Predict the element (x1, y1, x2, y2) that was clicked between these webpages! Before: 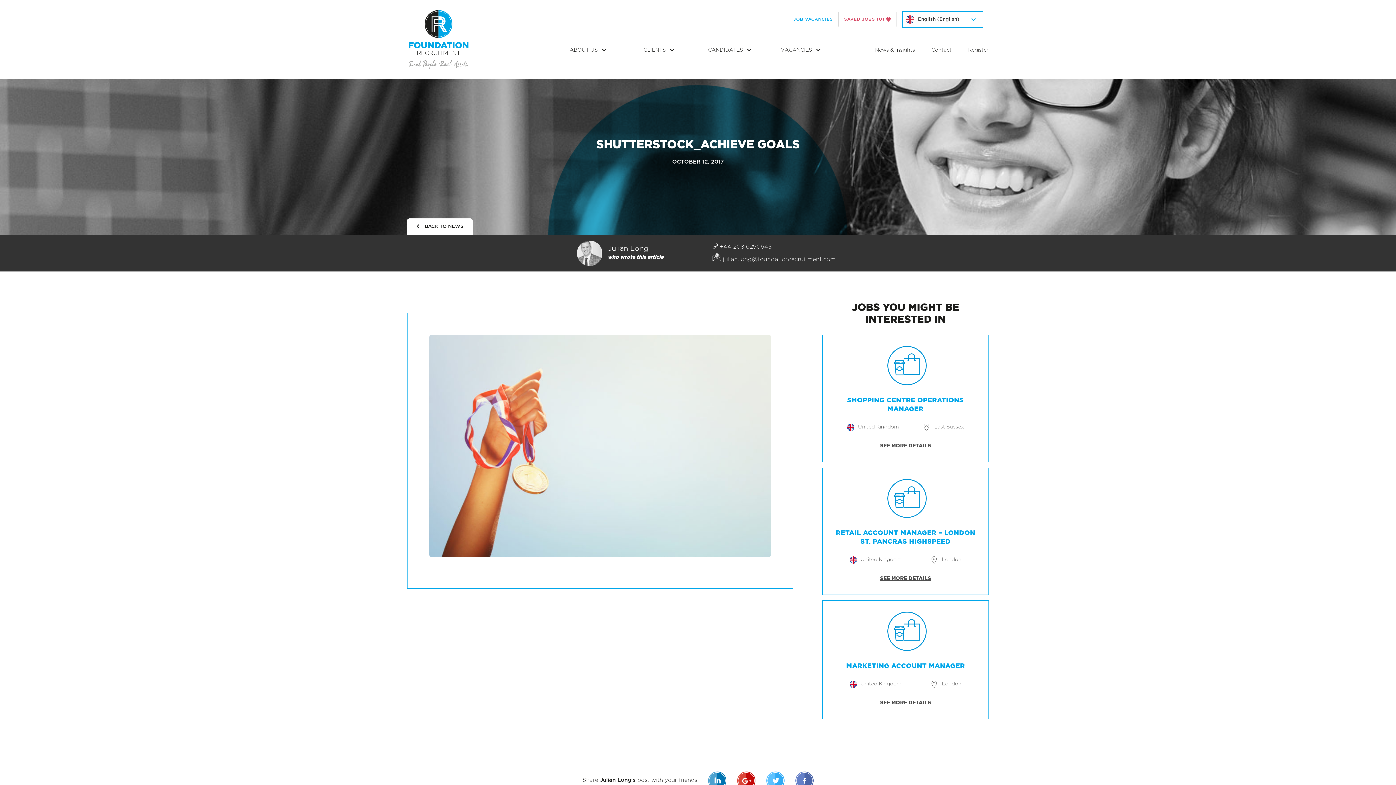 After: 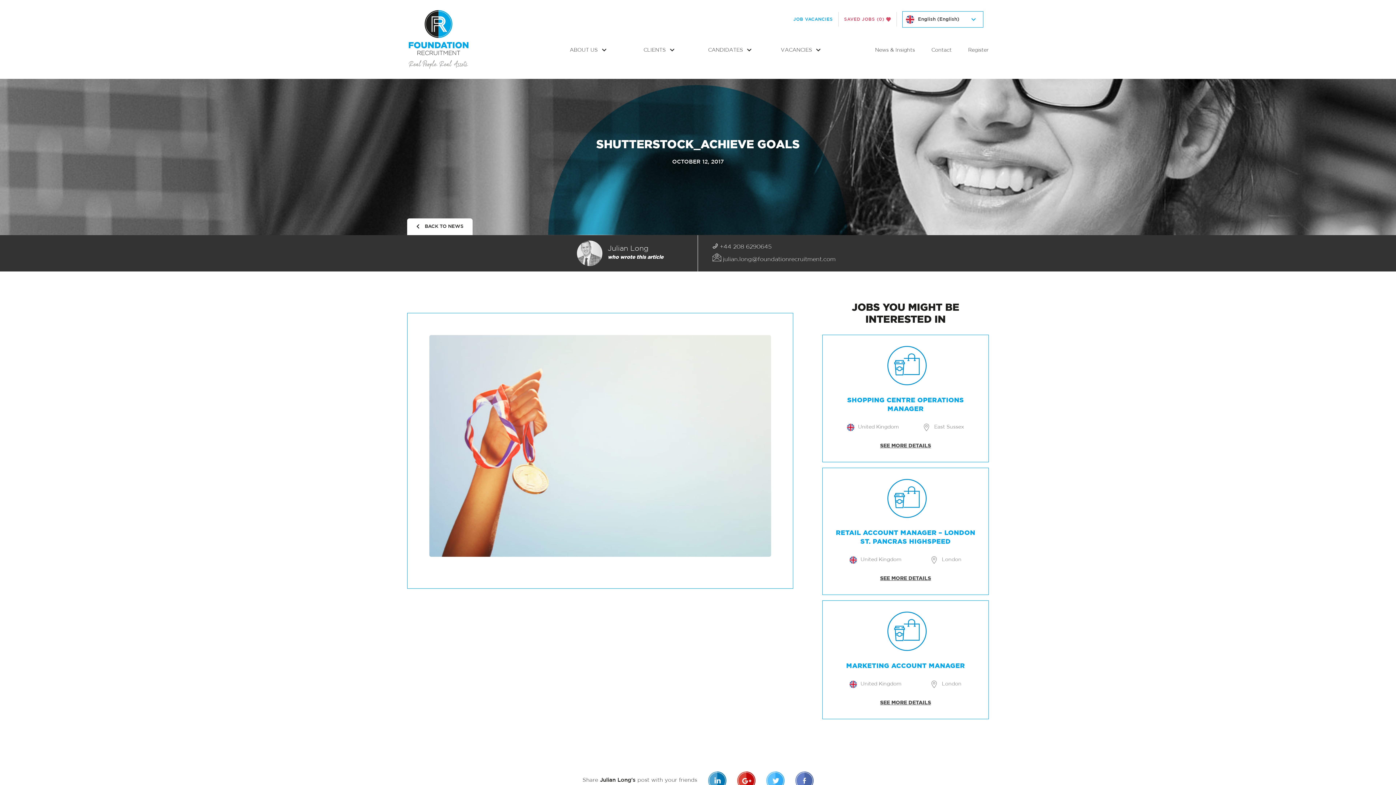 Action: label:  +44 208 6290645 bbox: (712, 243, 844, 250)